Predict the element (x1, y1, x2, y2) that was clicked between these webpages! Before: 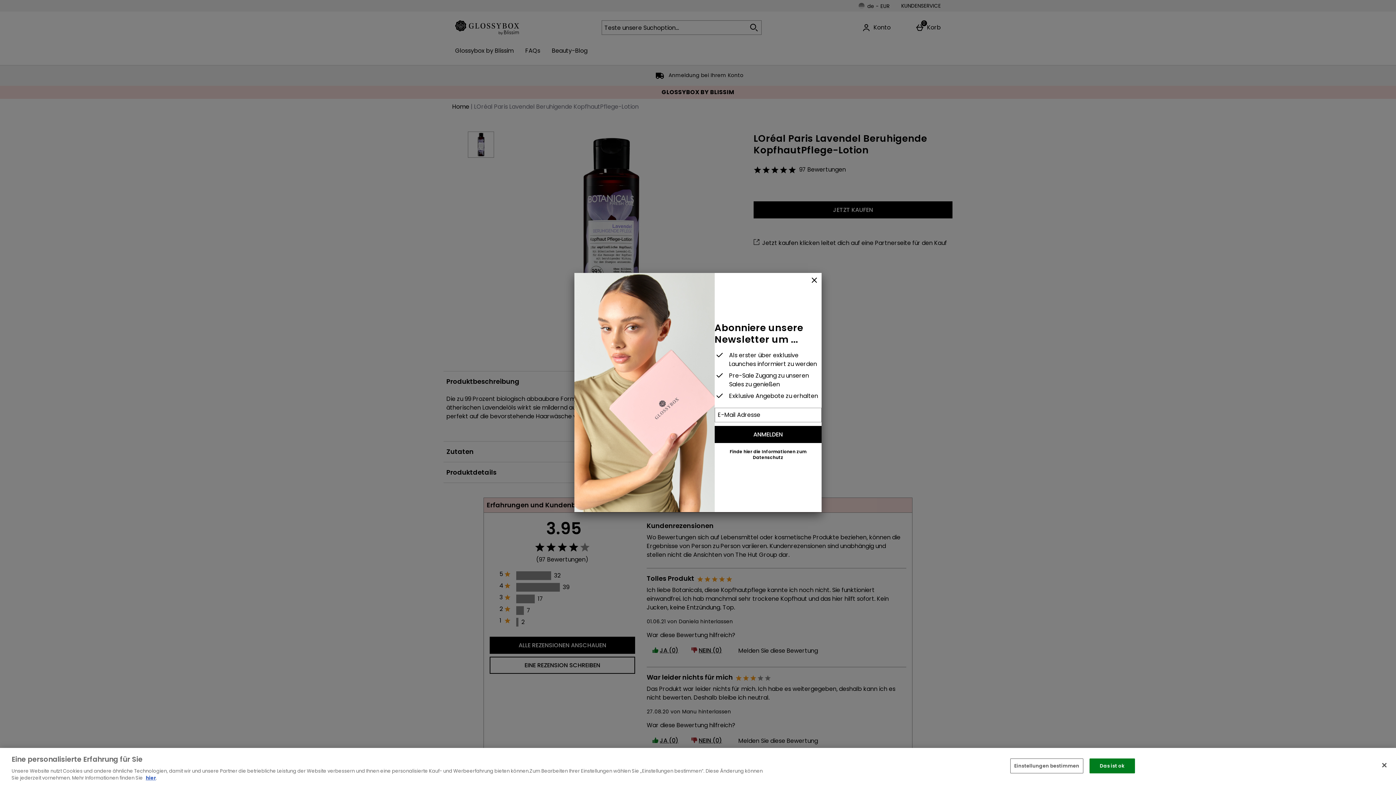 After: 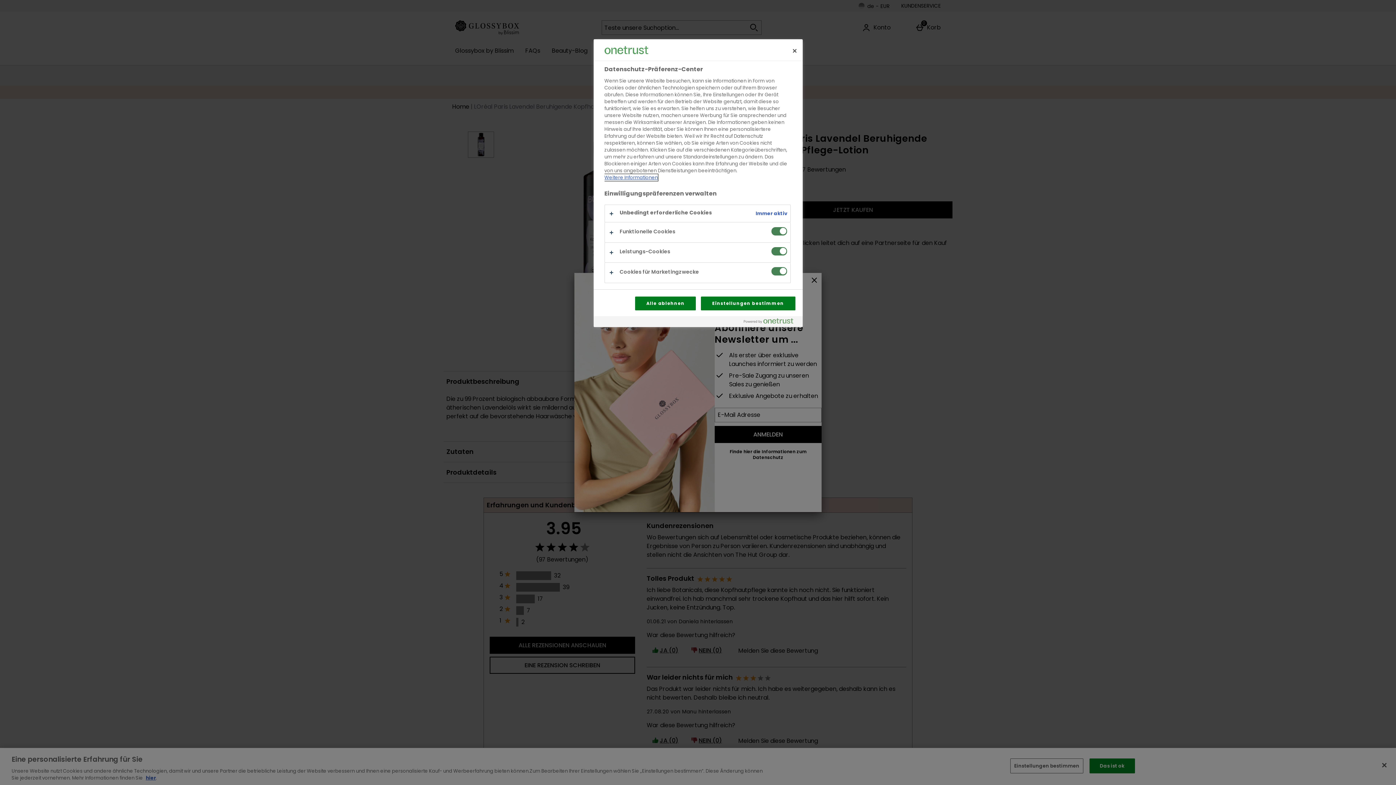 Action: label: Einstellungen bestimmen bbox: (1010, 758, 1083, 773)